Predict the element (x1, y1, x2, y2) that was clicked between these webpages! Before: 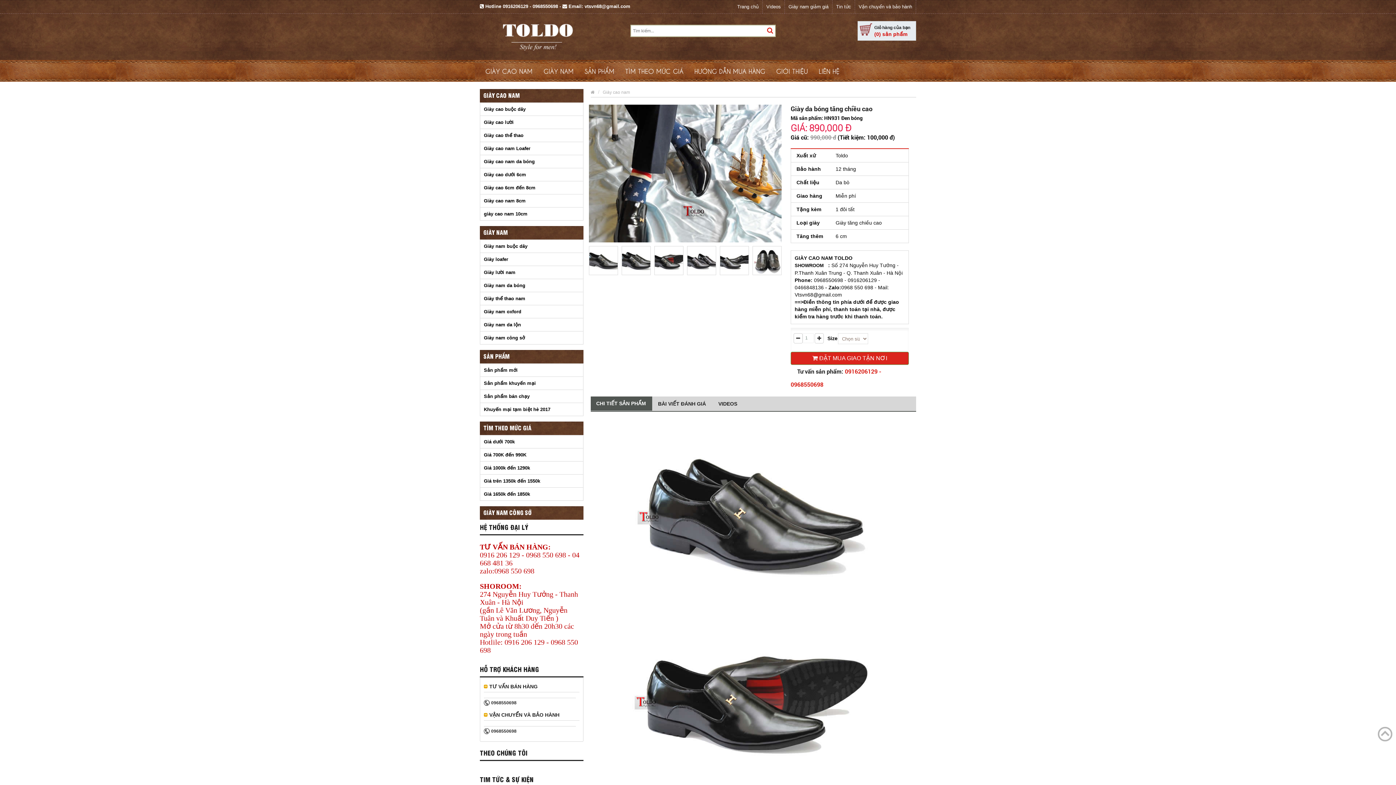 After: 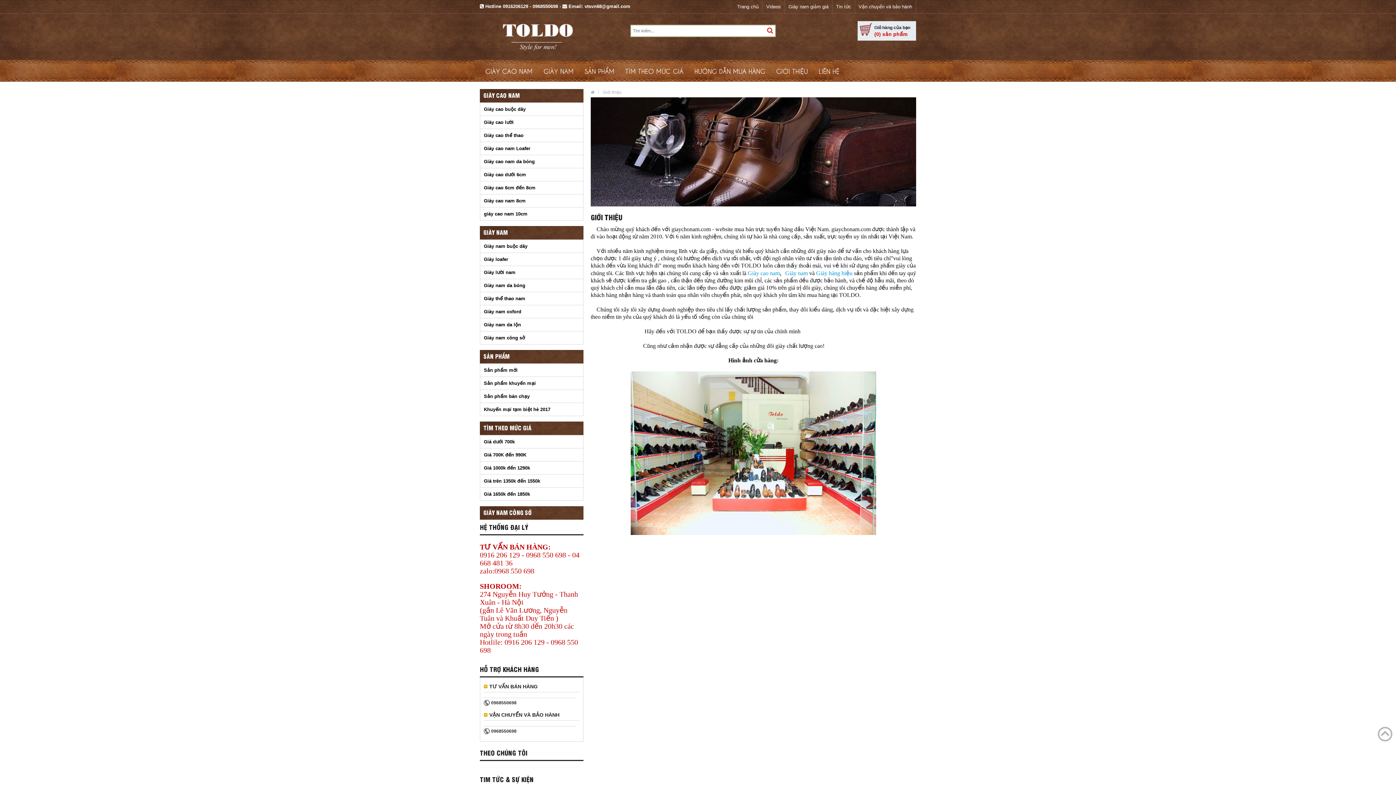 Action: bbox: (770, 60, 813, 81) label: GIỚI THIỆU